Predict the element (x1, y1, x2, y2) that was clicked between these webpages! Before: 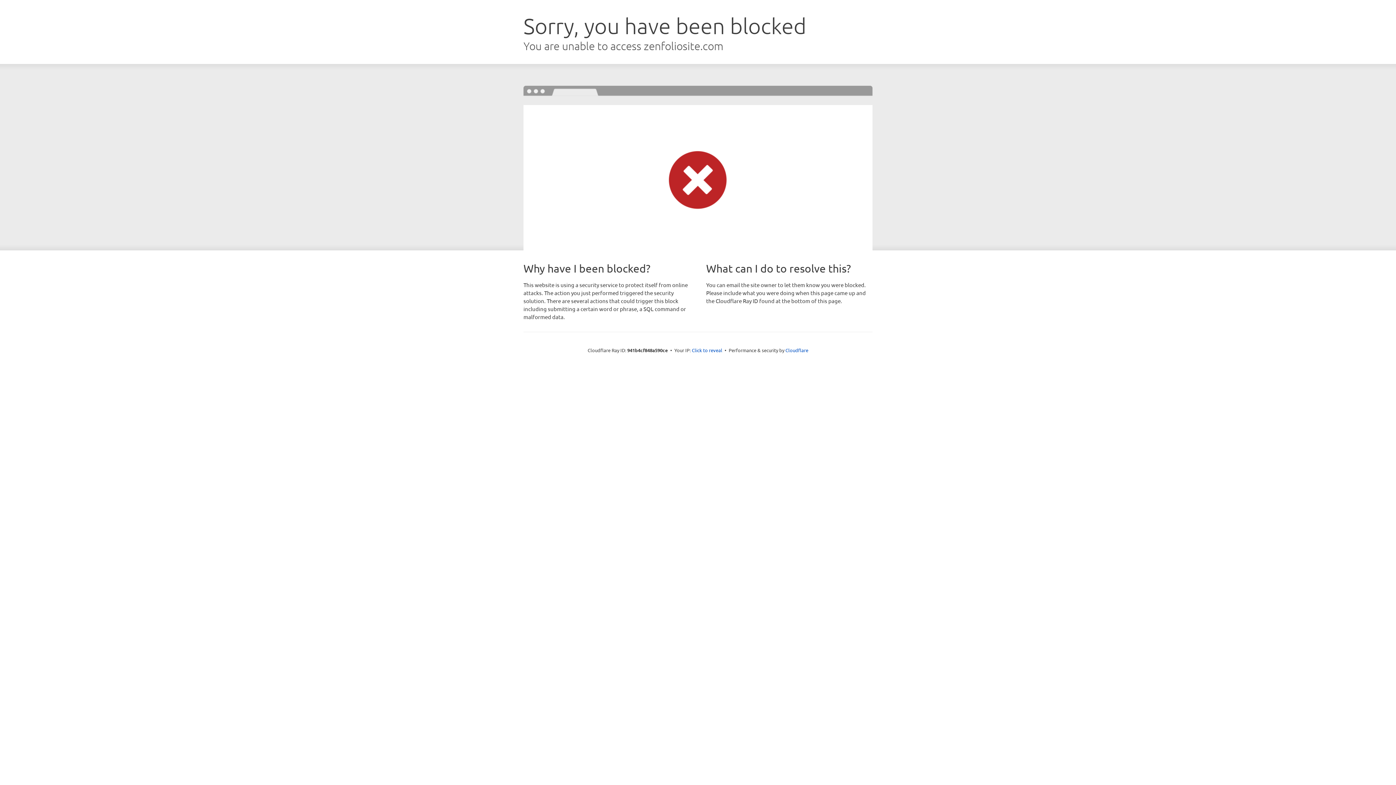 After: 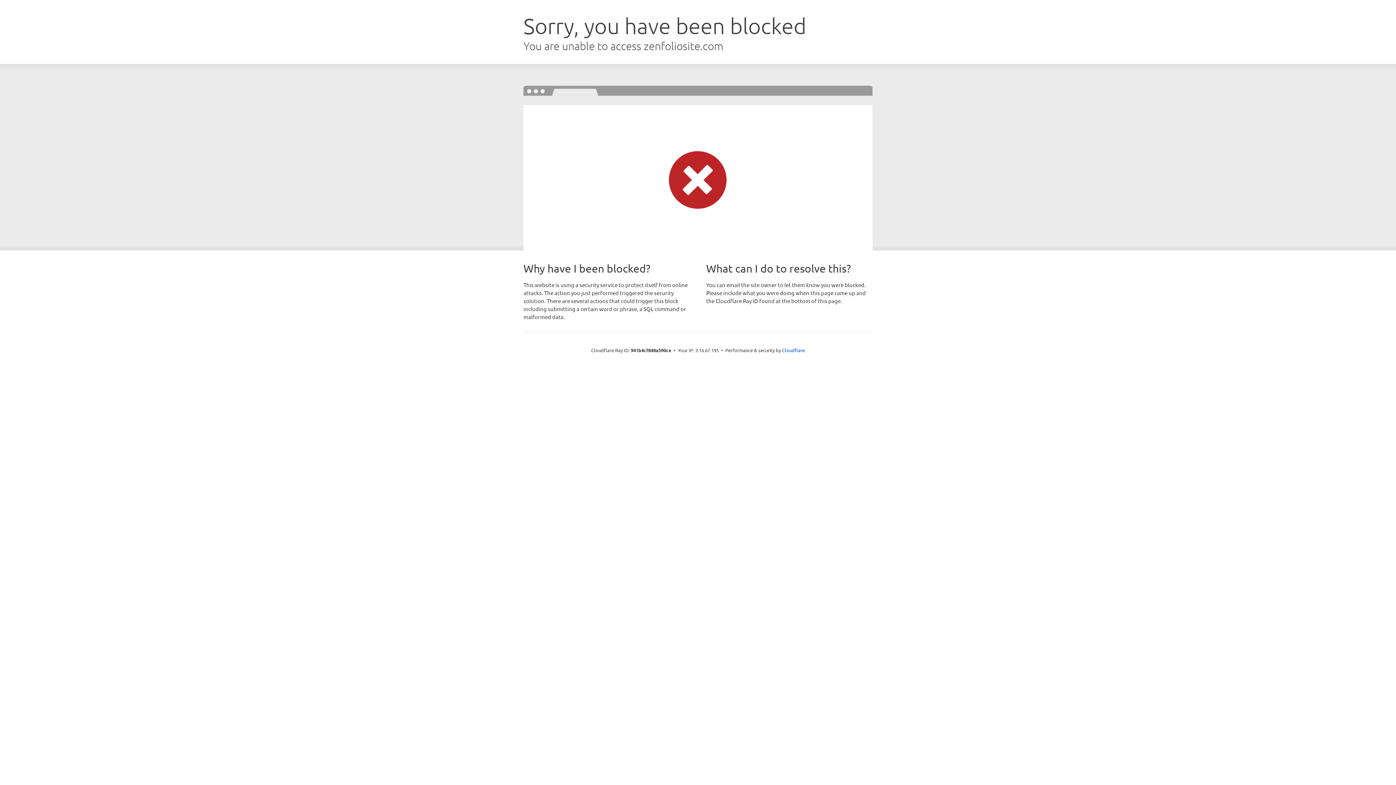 Action: label: Click to reveal bbox: (692, 346, 722, 353)